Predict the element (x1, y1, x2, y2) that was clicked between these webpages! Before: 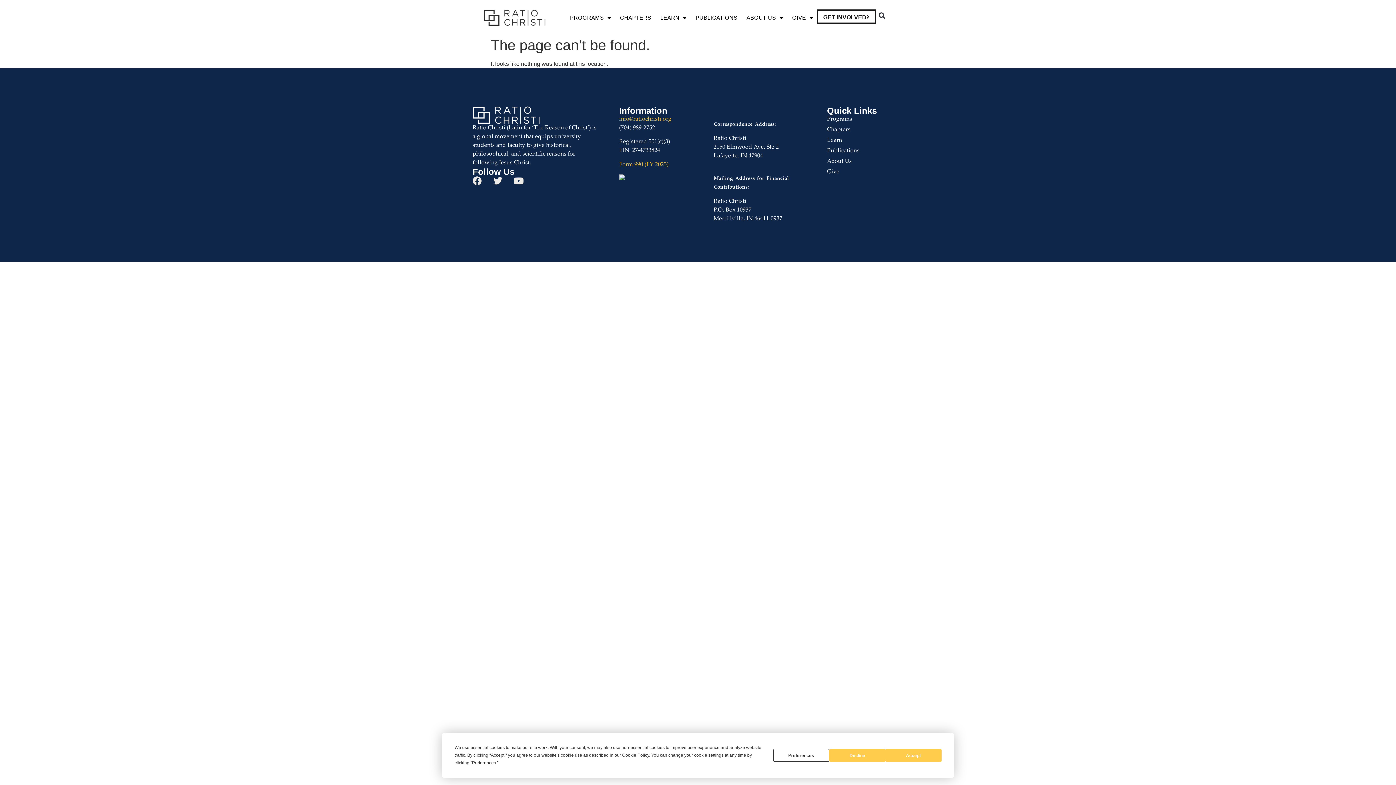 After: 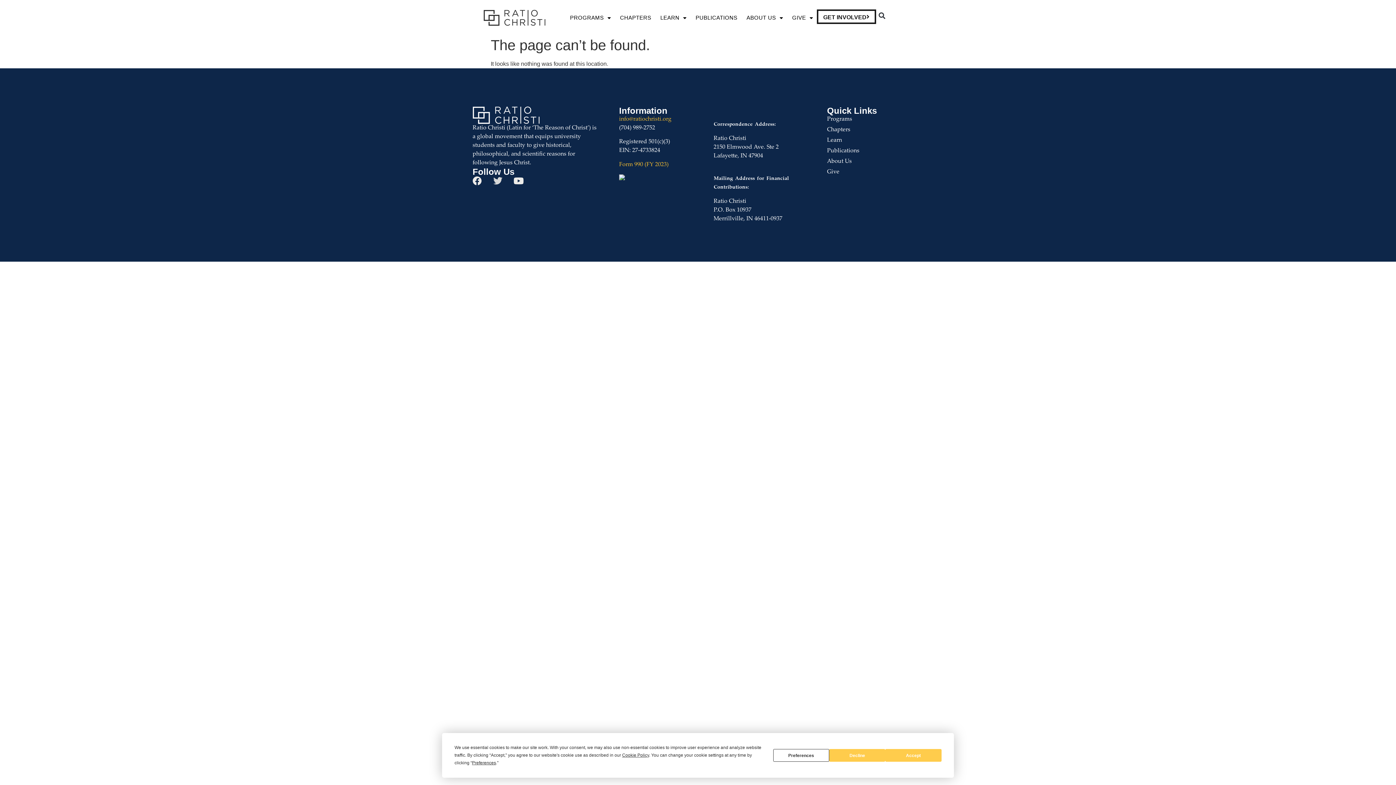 Action: label: Twitter bbox: (493, 176, 502, 185)